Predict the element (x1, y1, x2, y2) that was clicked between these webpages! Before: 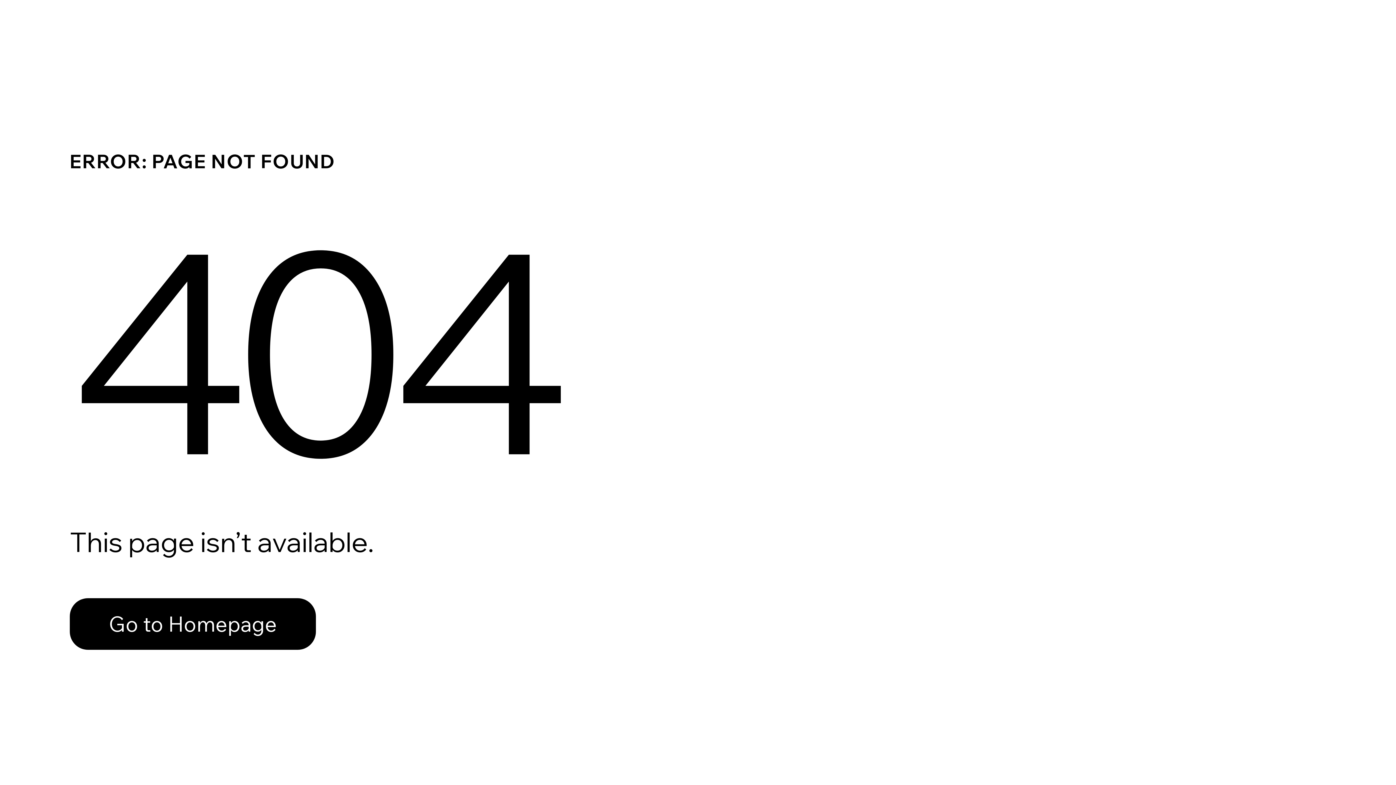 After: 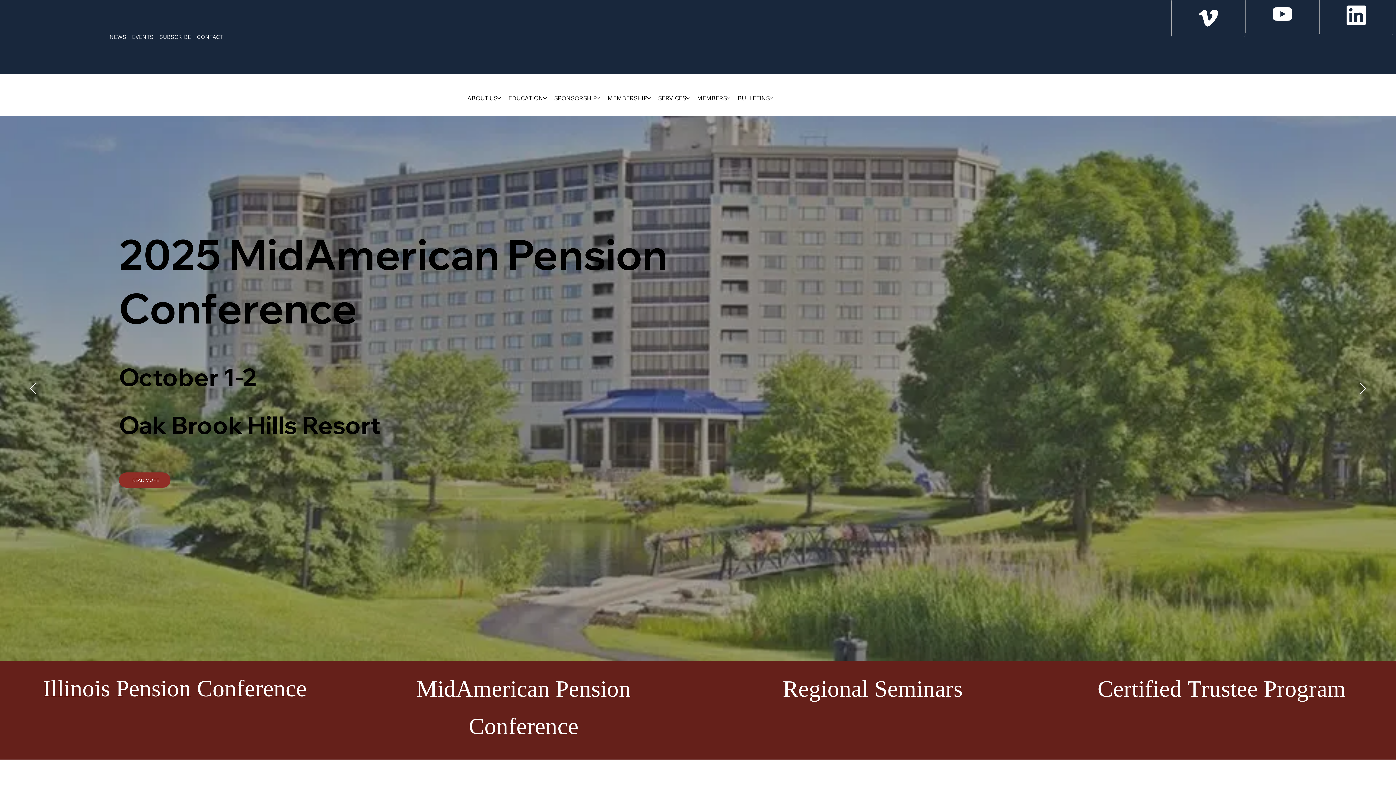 Action: bbox: (69, 582, 768, 659) label: Go to Homepage